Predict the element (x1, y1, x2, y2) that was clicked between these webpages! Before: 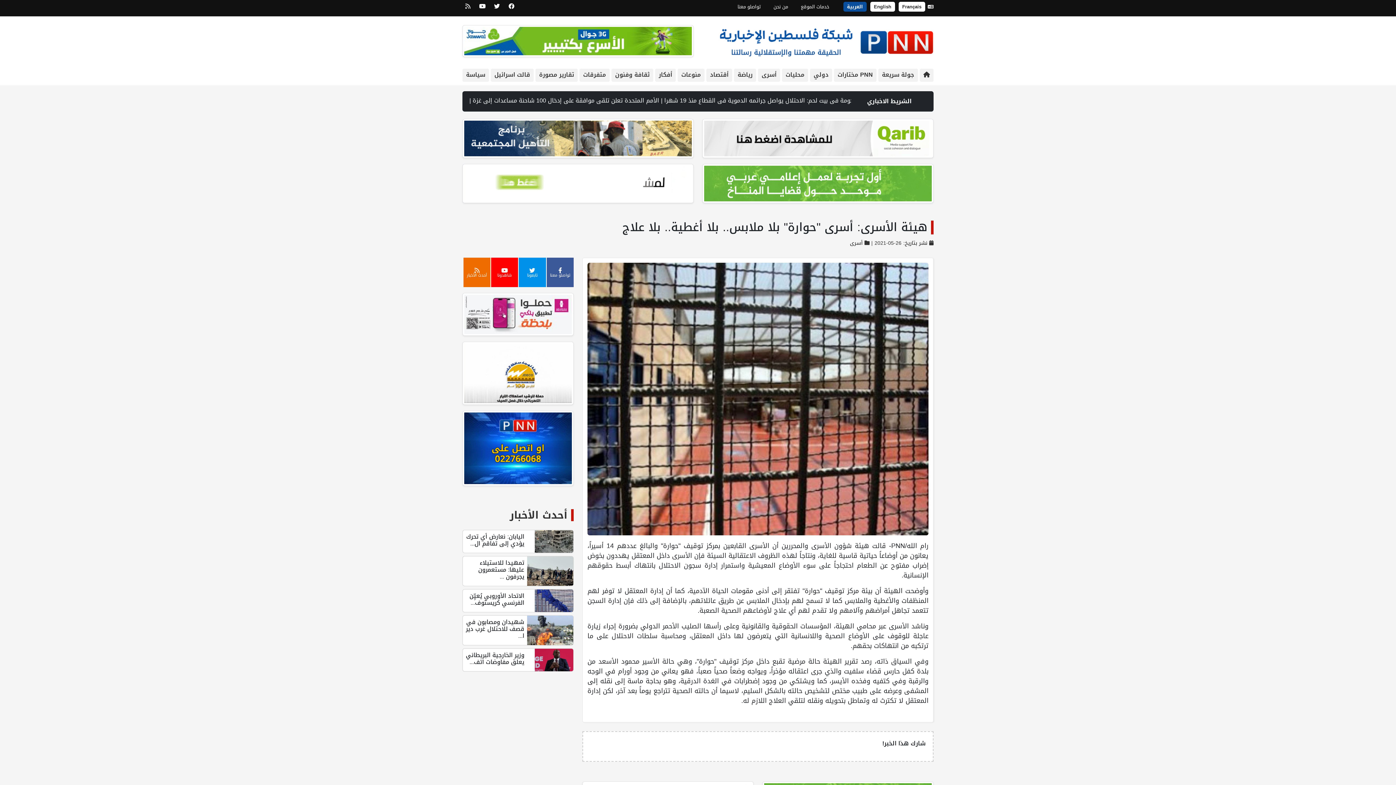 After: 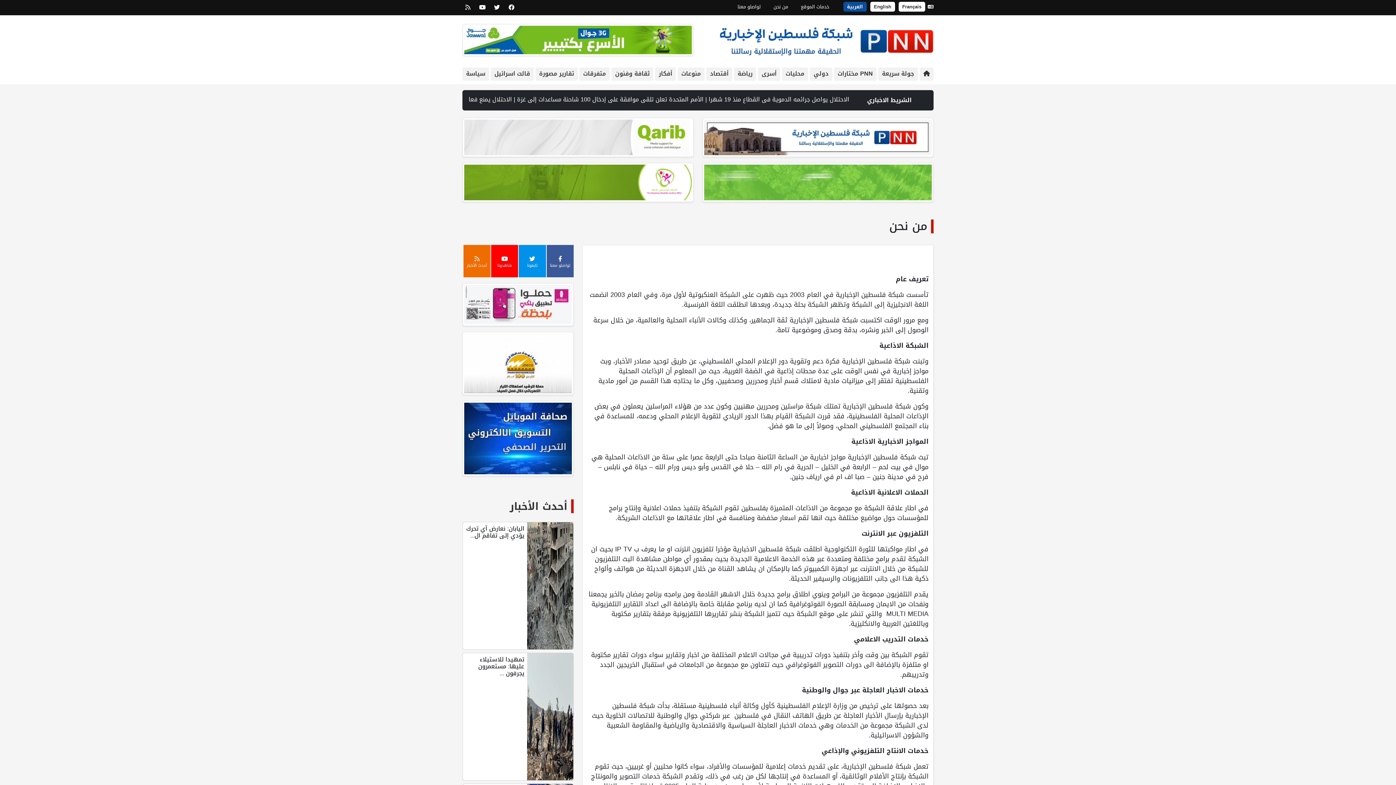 Action: label: من نحن bbox: (773, 2, 788, 11)